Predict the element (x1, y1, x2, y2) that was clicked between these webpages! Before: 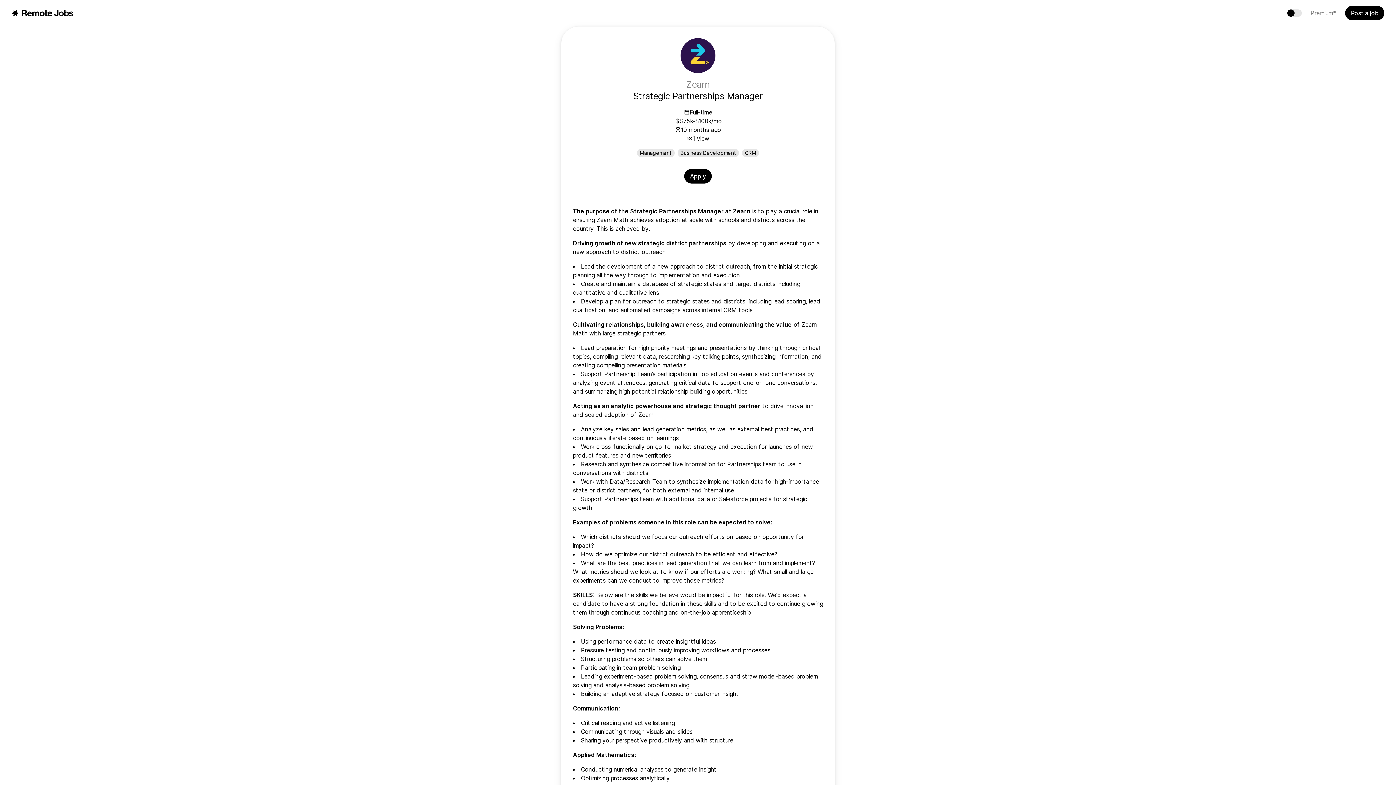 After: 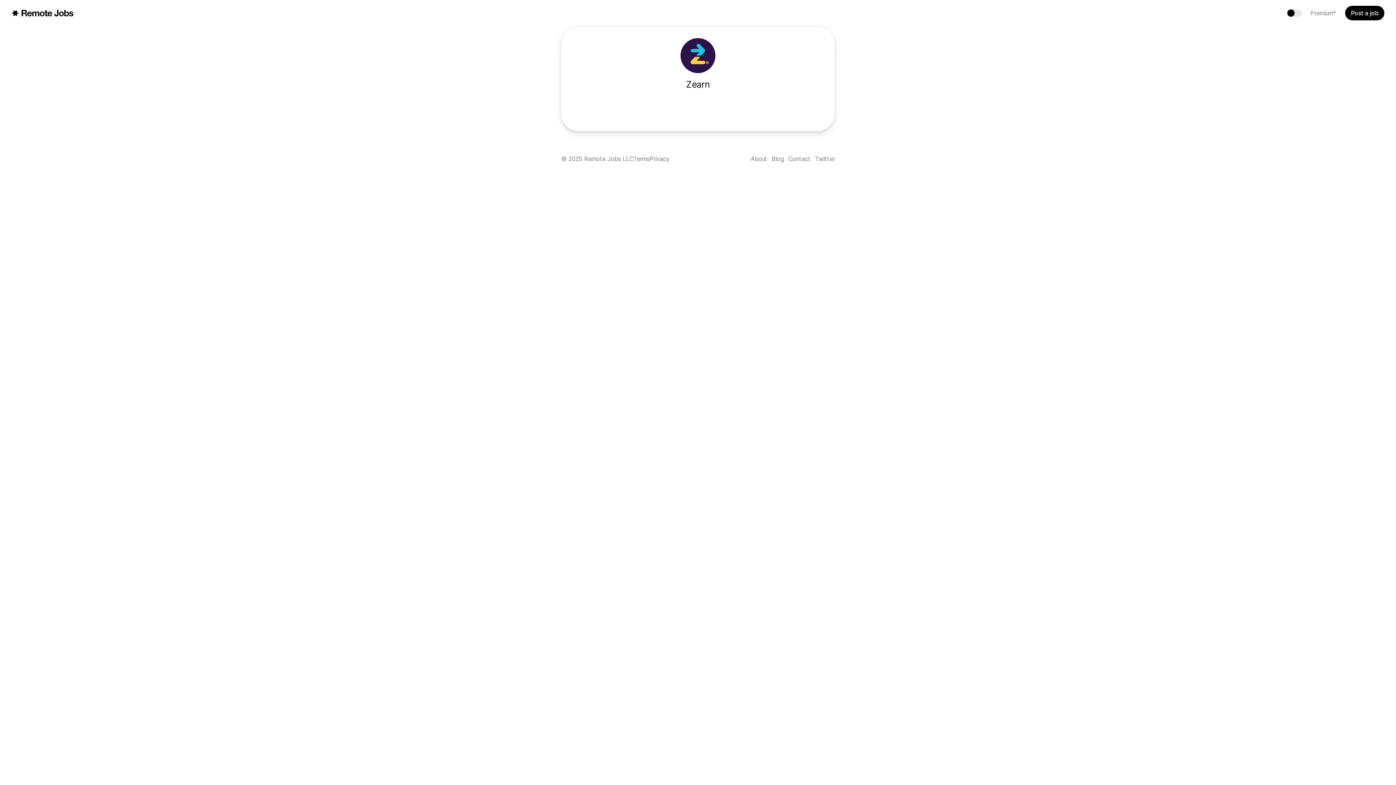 Action: bbox: (633, 78, 762, 90) label: Zearn